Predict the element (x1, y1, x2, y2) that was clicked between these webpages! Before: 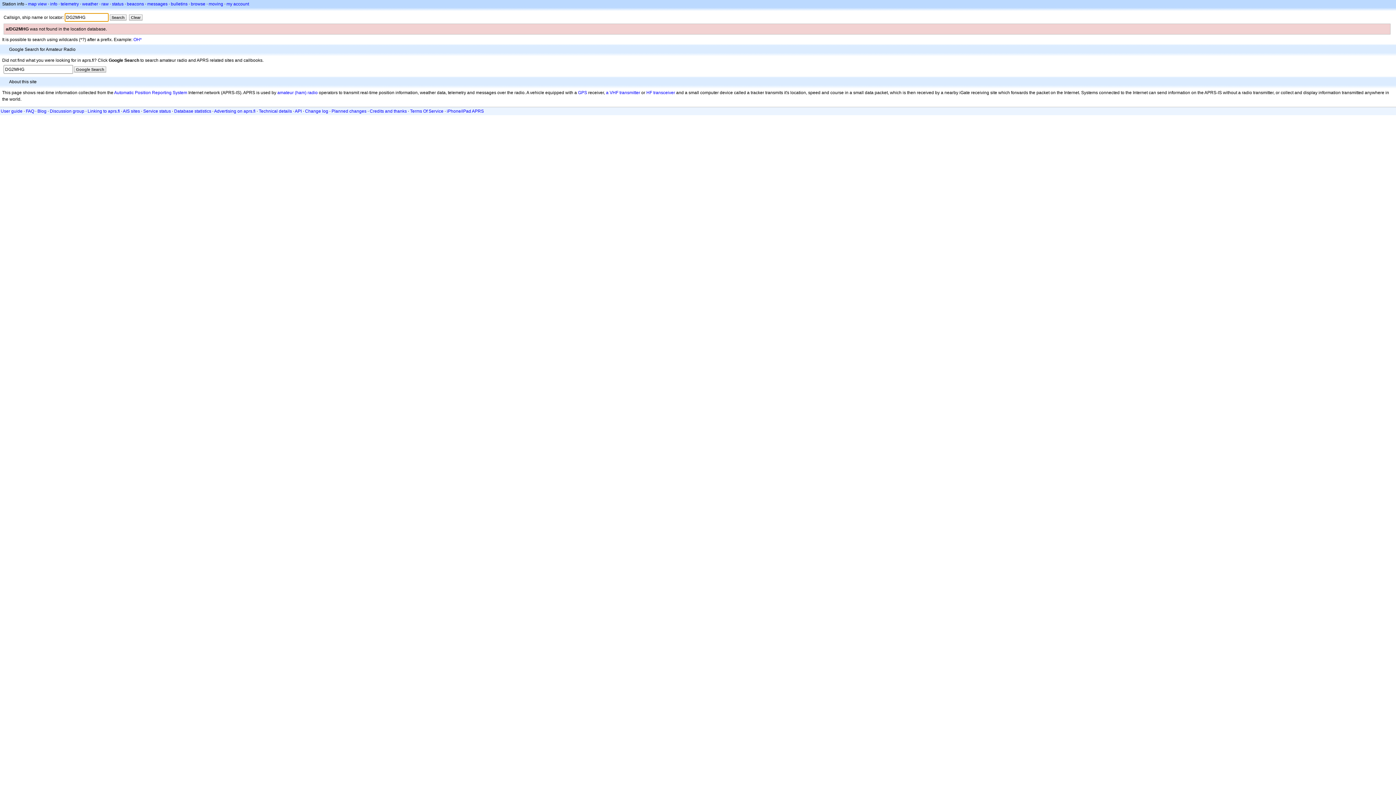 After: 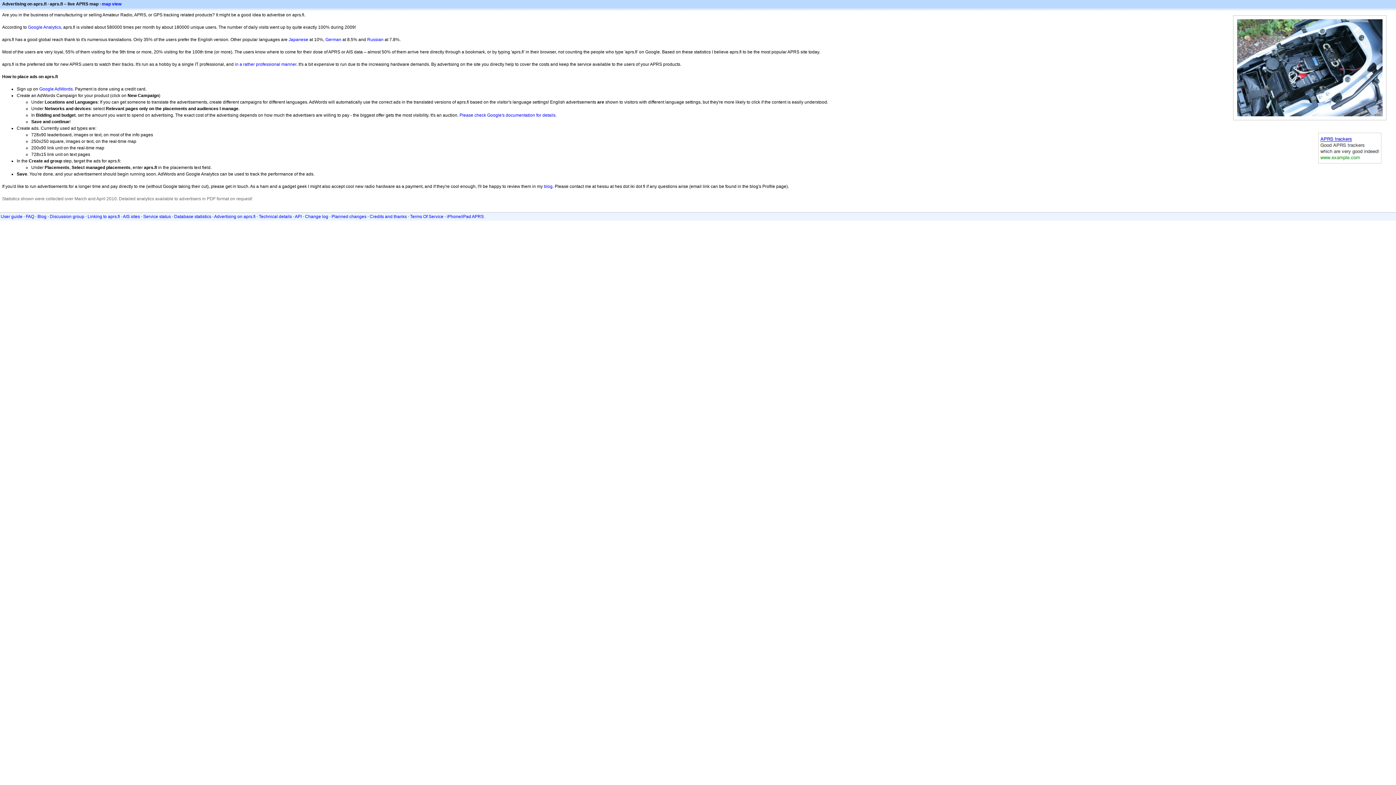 Action: label: Advertising on aprs.fi bbox: (214, 108, 255, 113)